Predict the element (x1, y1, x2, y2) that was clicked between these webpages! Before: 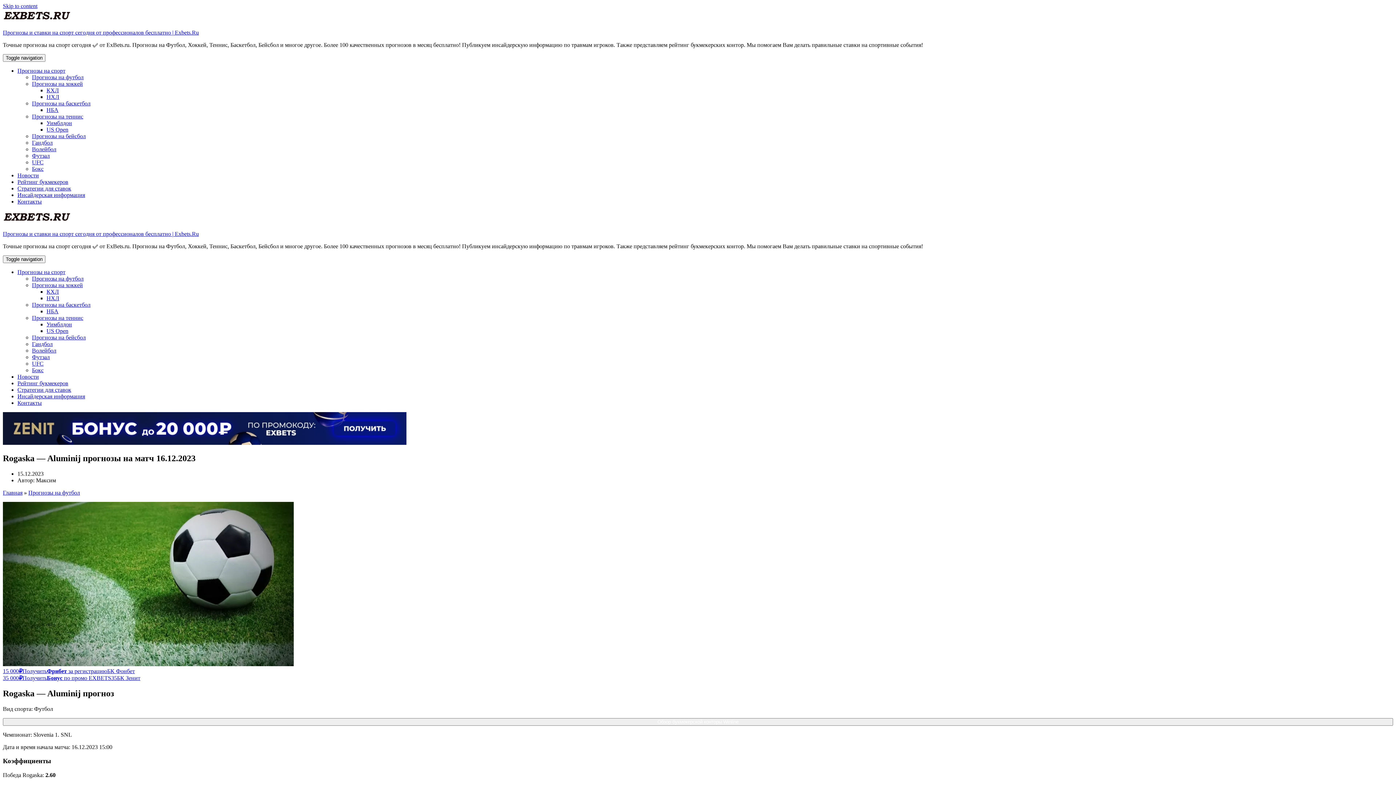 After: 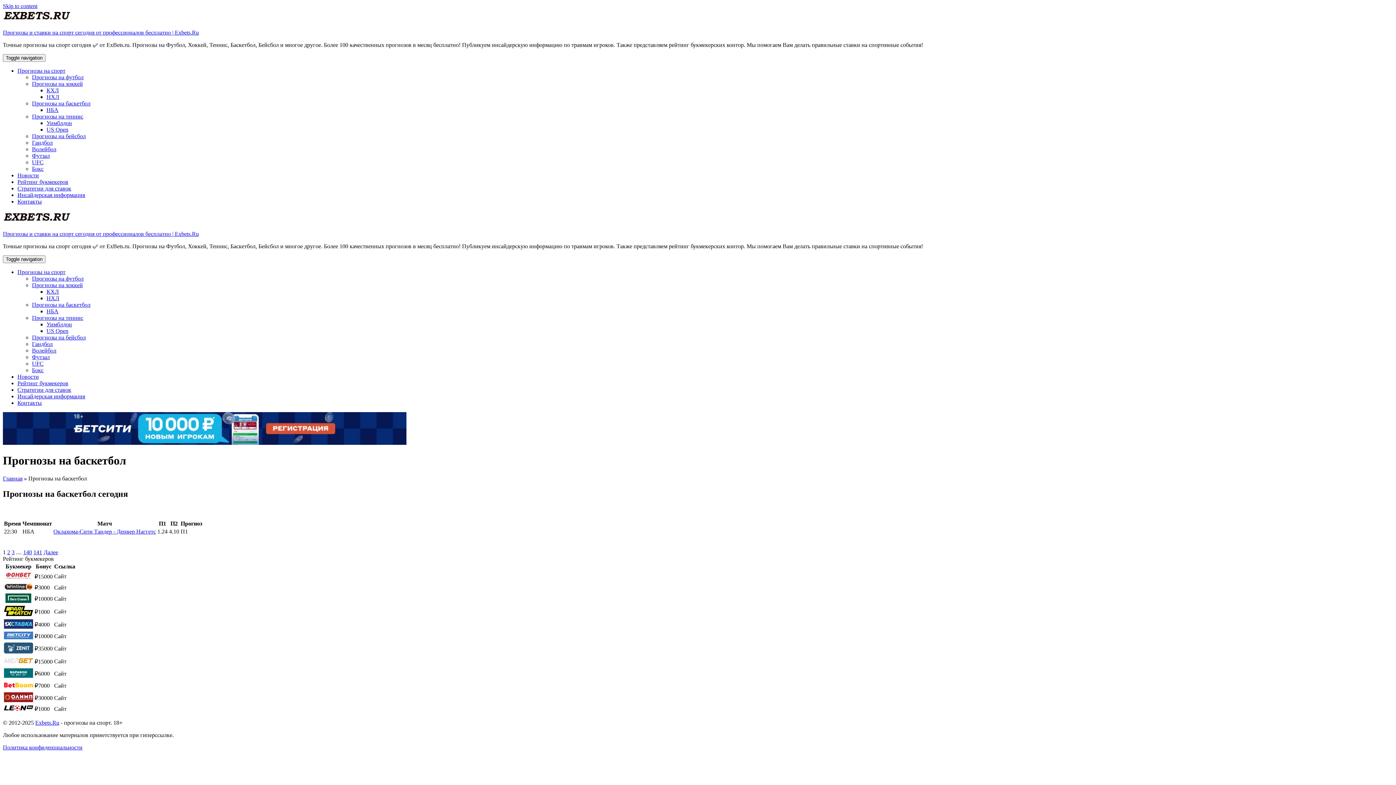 Action: bbox: (32, 100, 90, 106) label: Прогнозы на баскетбол